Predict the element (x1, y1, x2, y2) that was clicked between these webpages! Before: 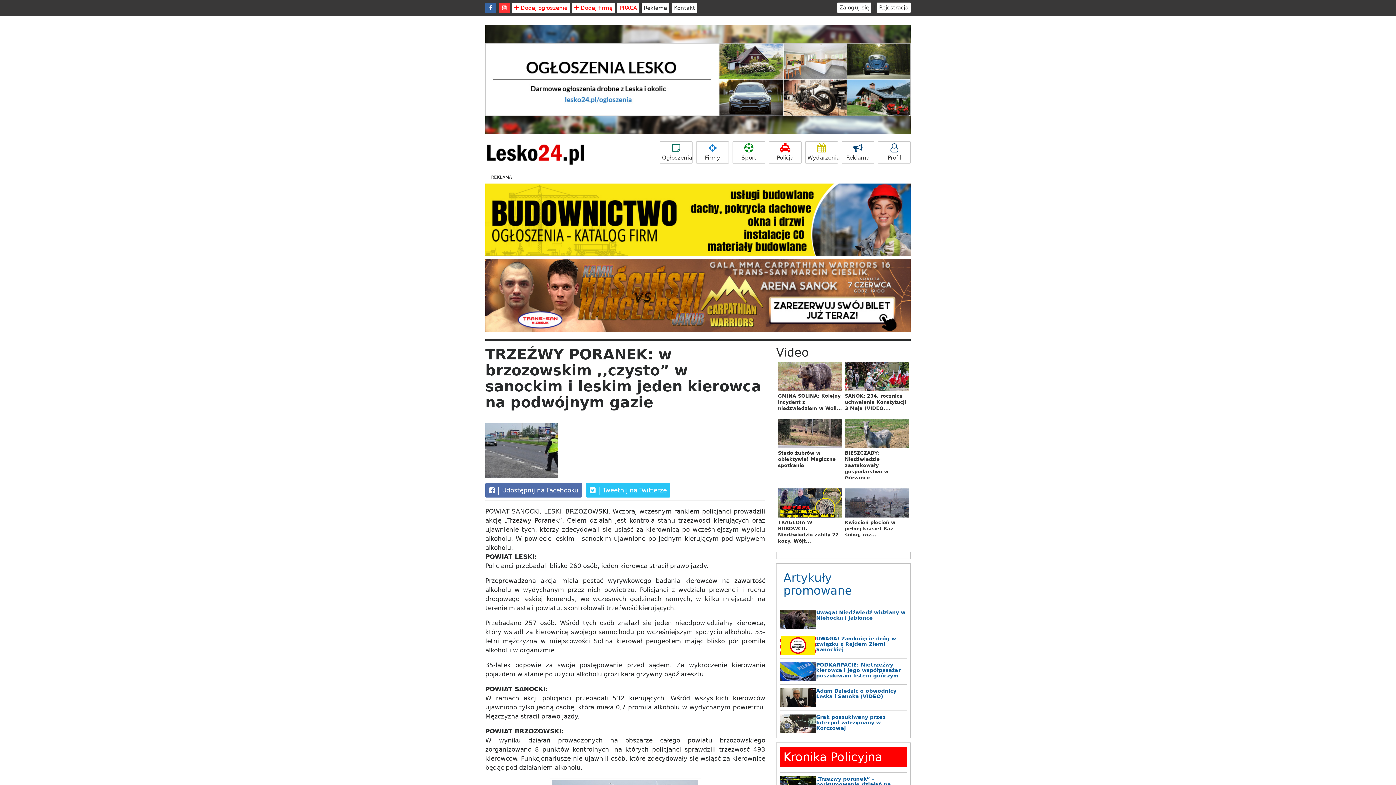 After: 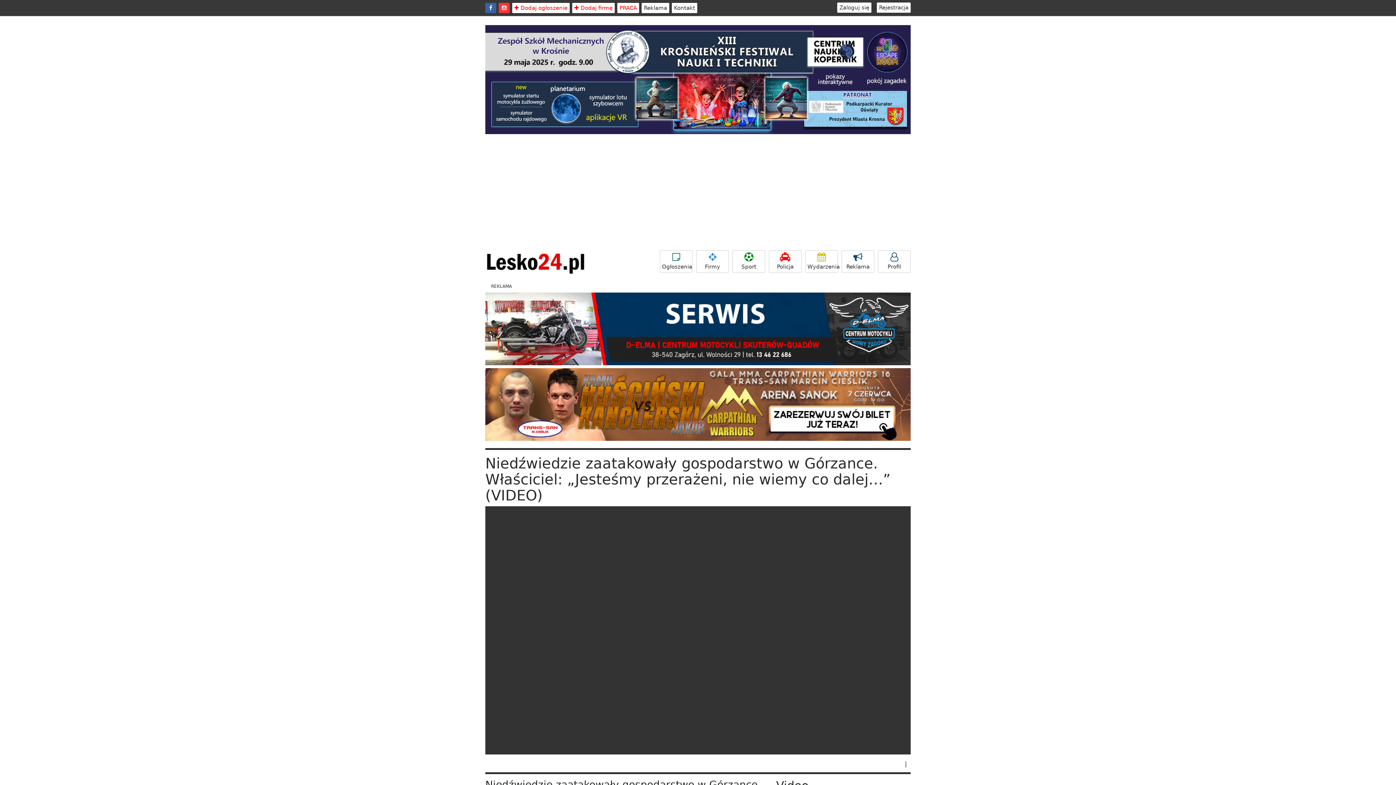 Action: label: BIESZCZADY: Niedźwiedzie zaatakowały gospodarstwo w Górzance bbox: (845, 450, 888, 480)